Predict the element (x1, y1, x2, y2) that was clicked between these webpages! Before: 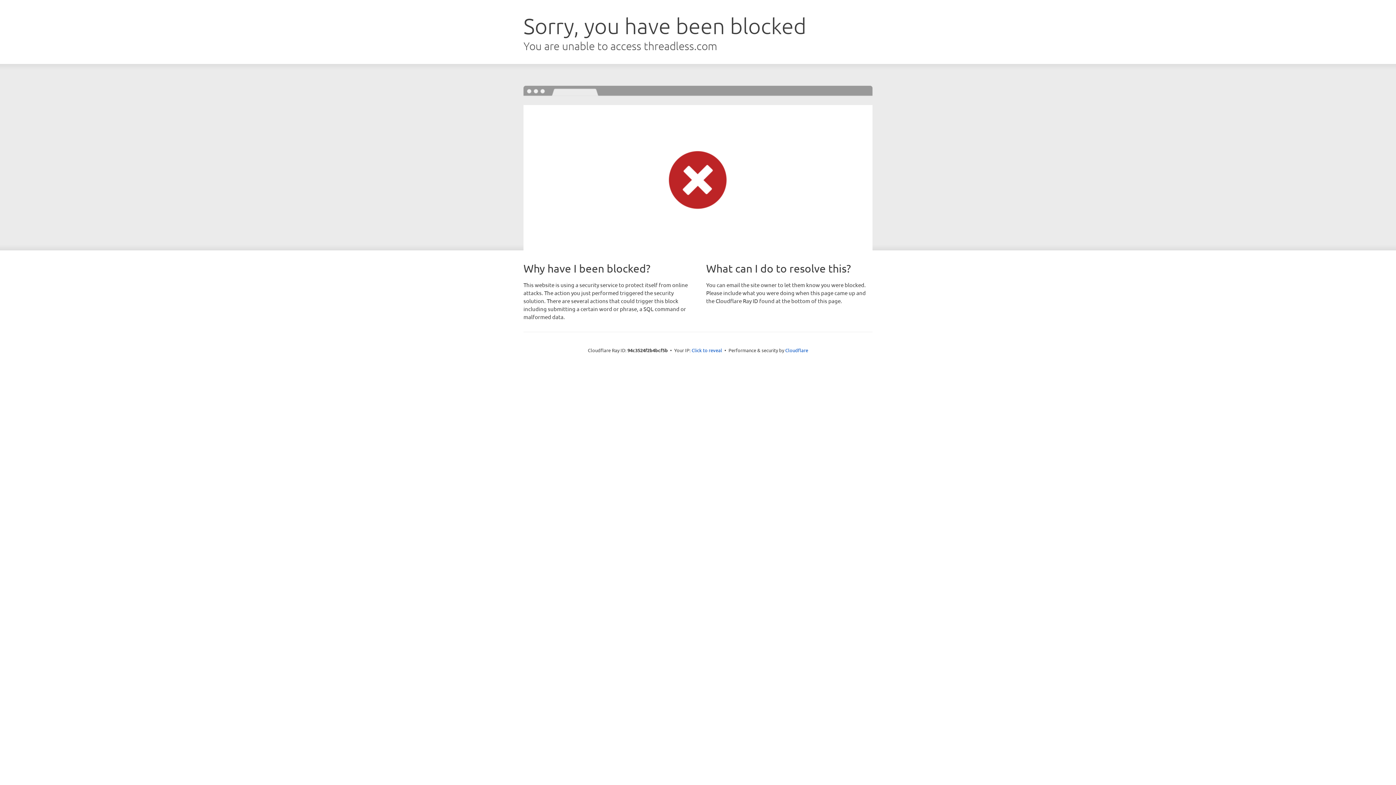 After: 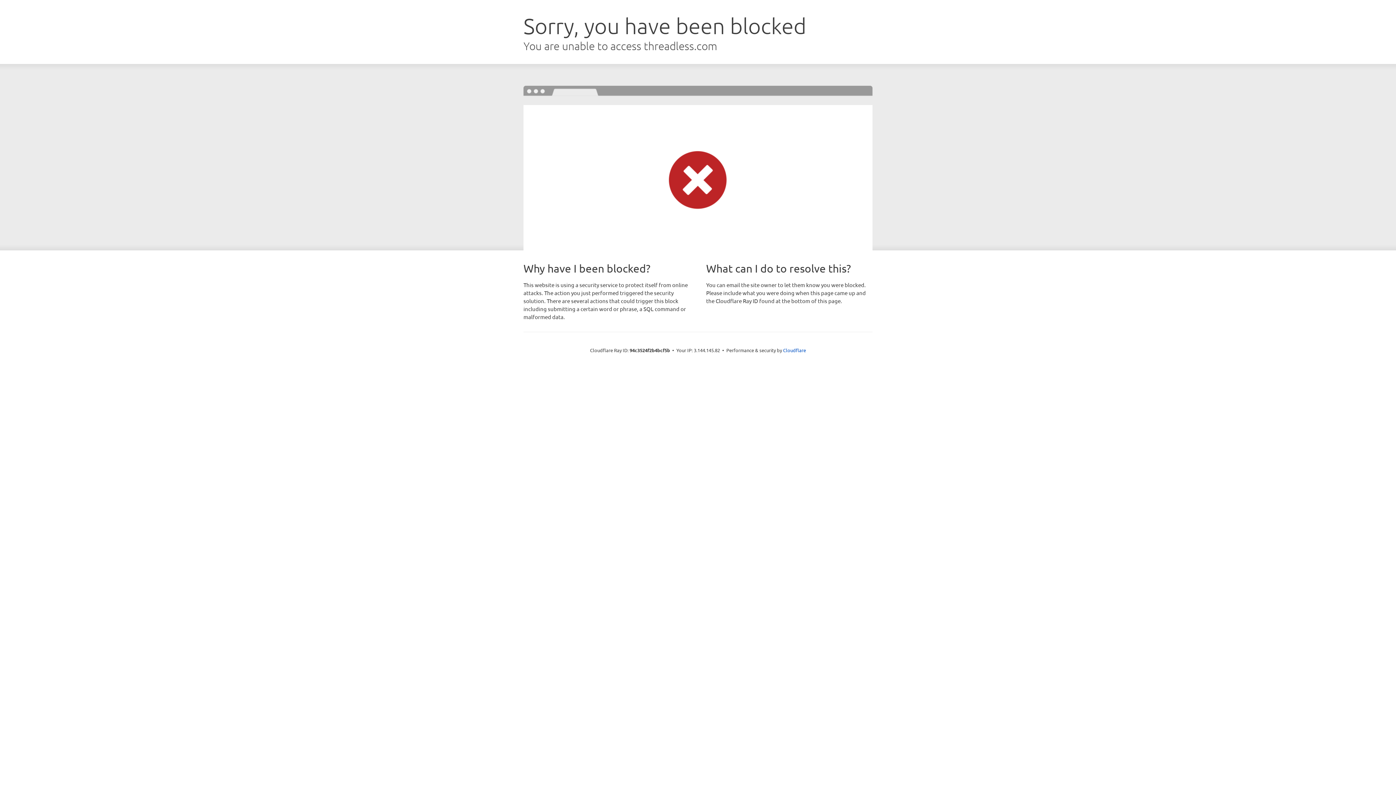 Action: label: Click to reveal bbox: (691, 346, 722, 353)